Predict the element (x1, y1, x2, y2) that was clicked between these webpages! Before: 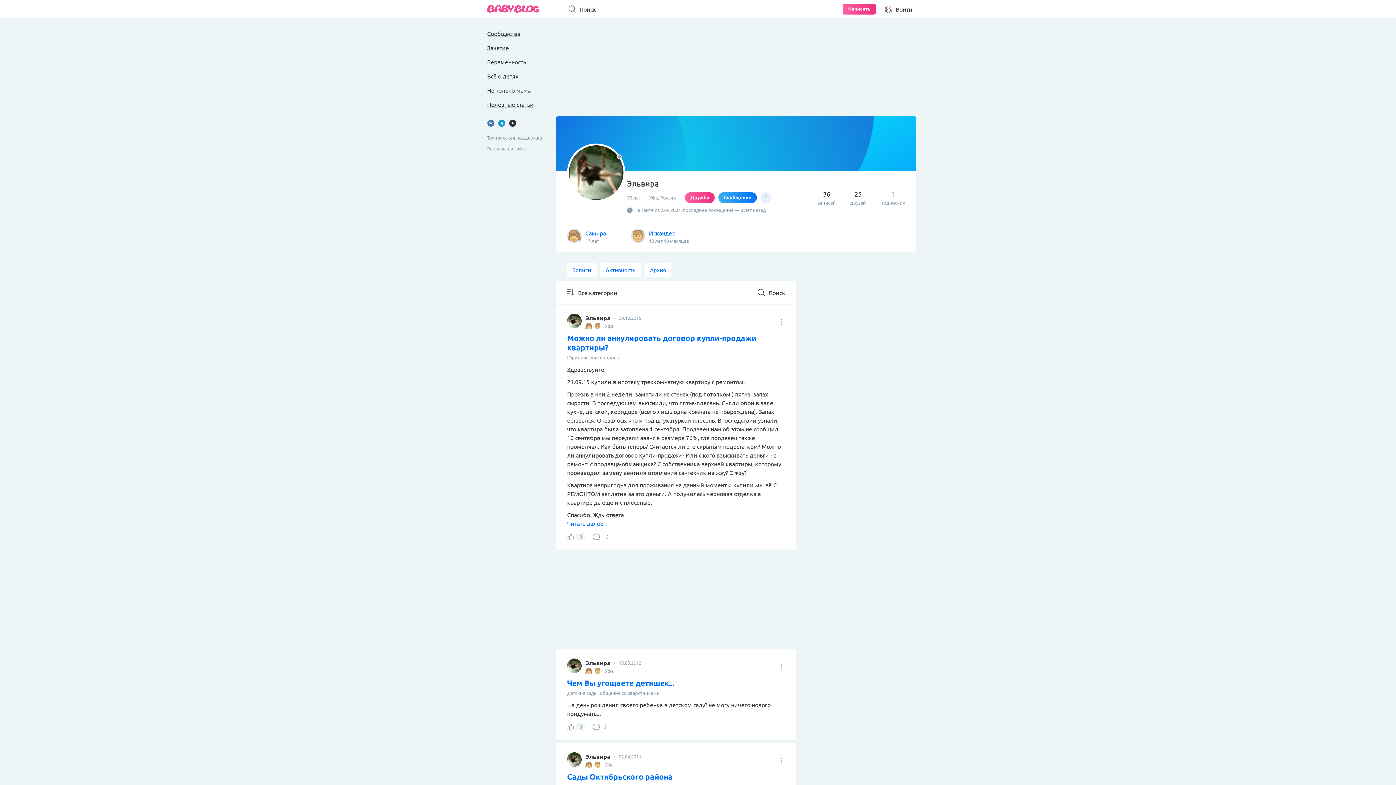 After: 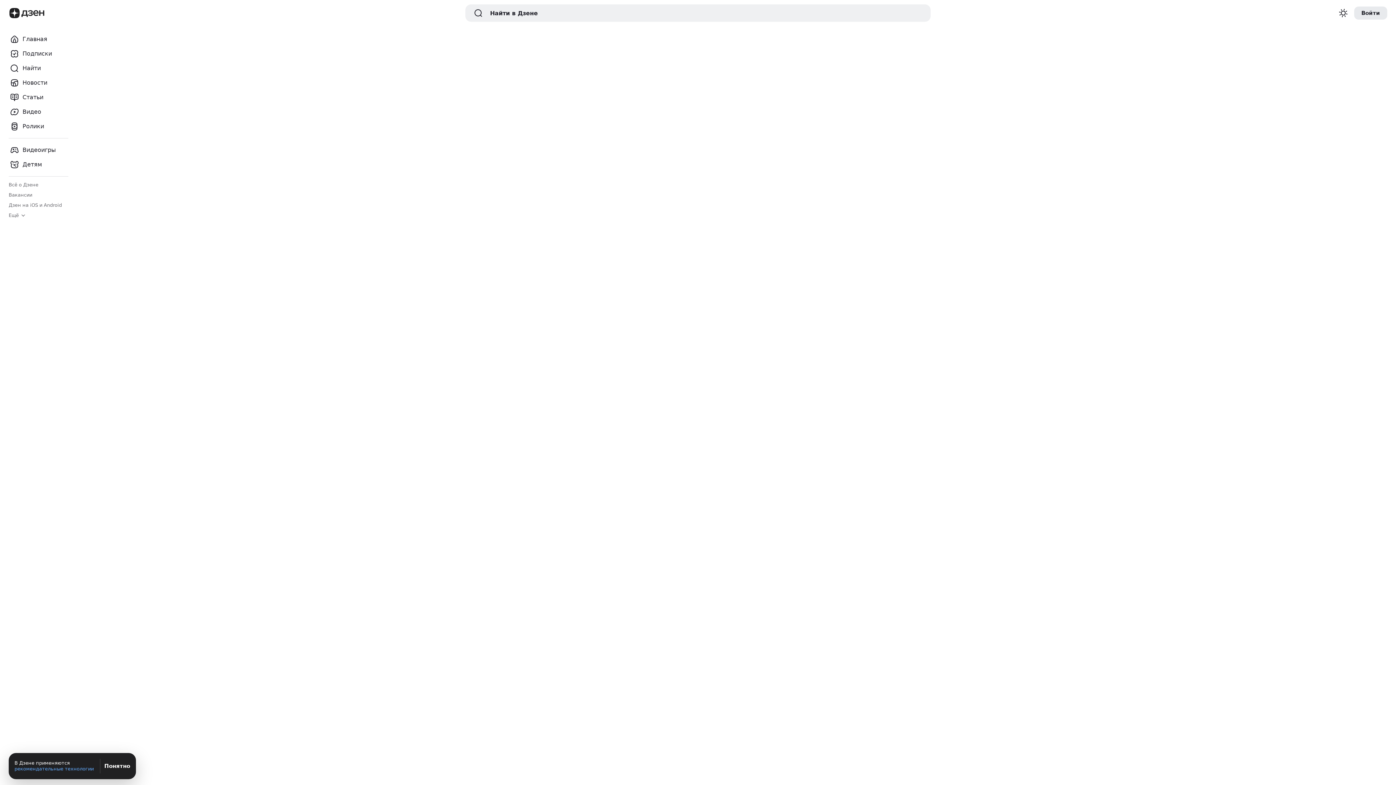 Action: bbox: (509, 119, 516, 128)